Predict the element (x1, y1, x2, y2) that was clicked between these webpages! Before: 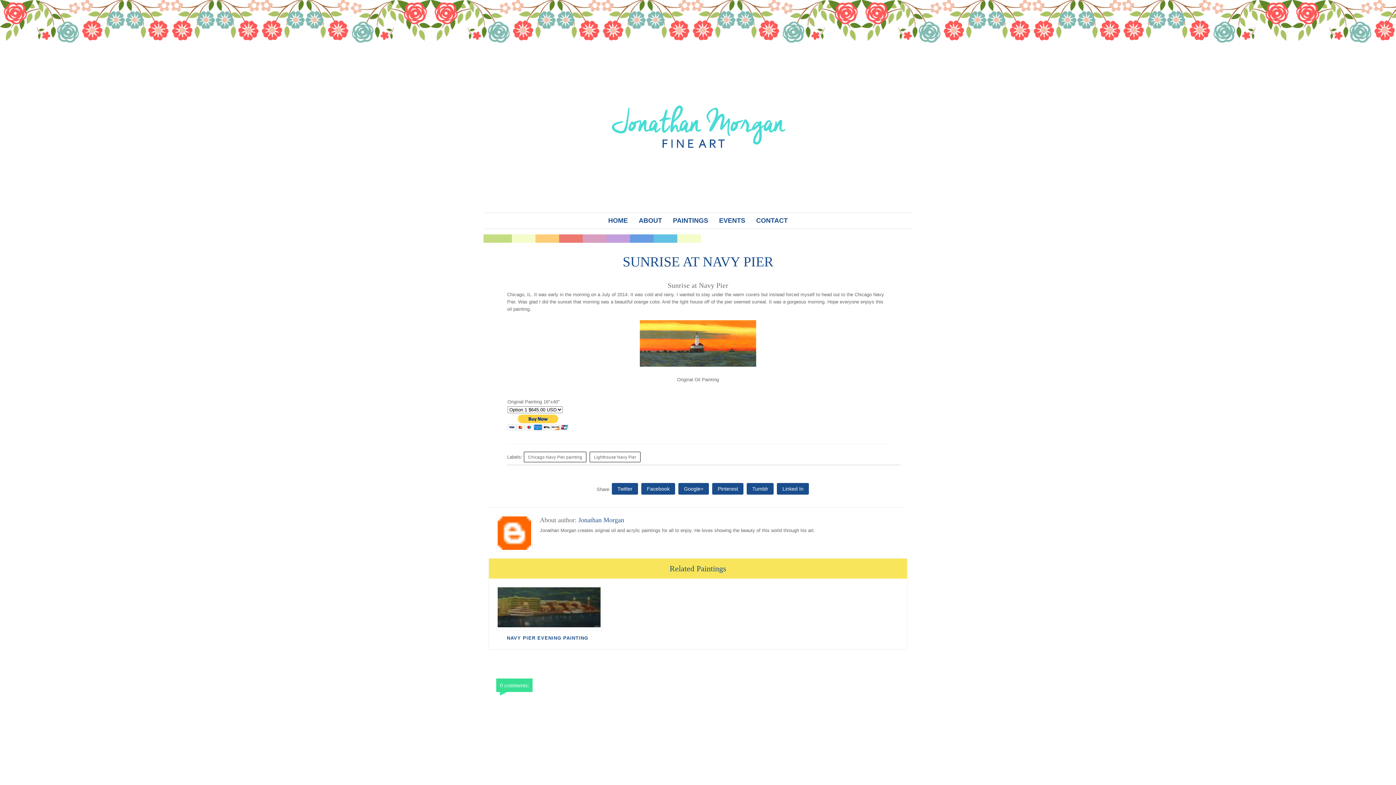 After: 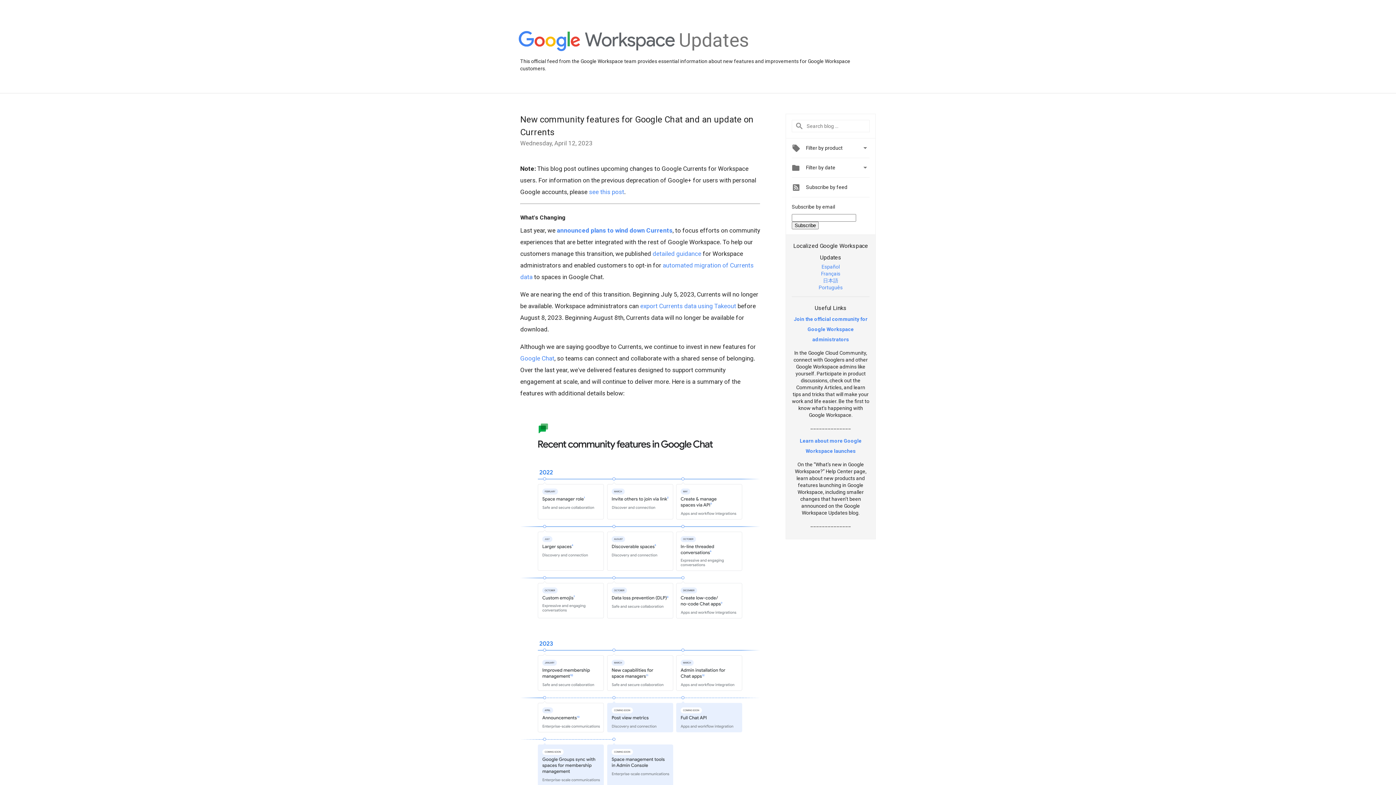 Action: bbox: (578, 516, 624, 524) label: Jonathan Morgan